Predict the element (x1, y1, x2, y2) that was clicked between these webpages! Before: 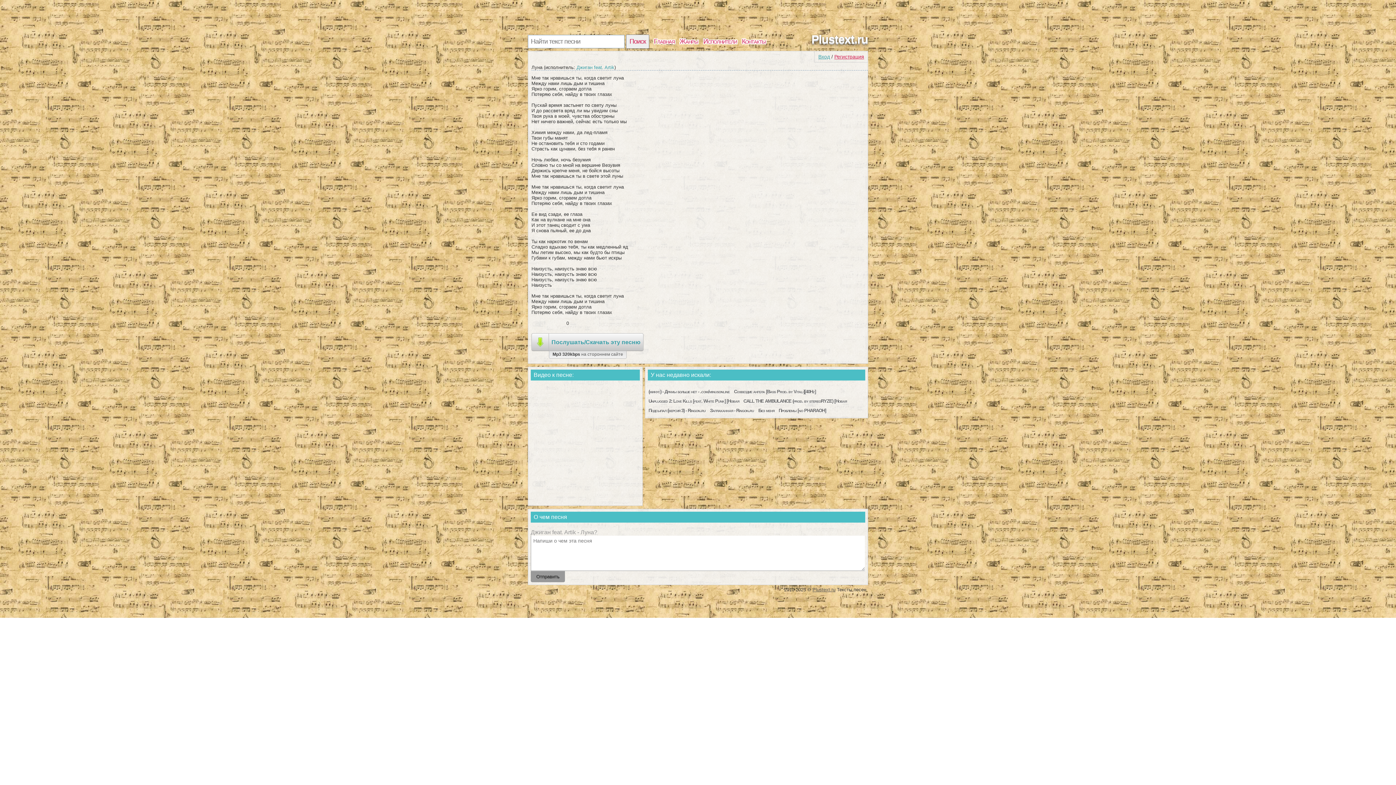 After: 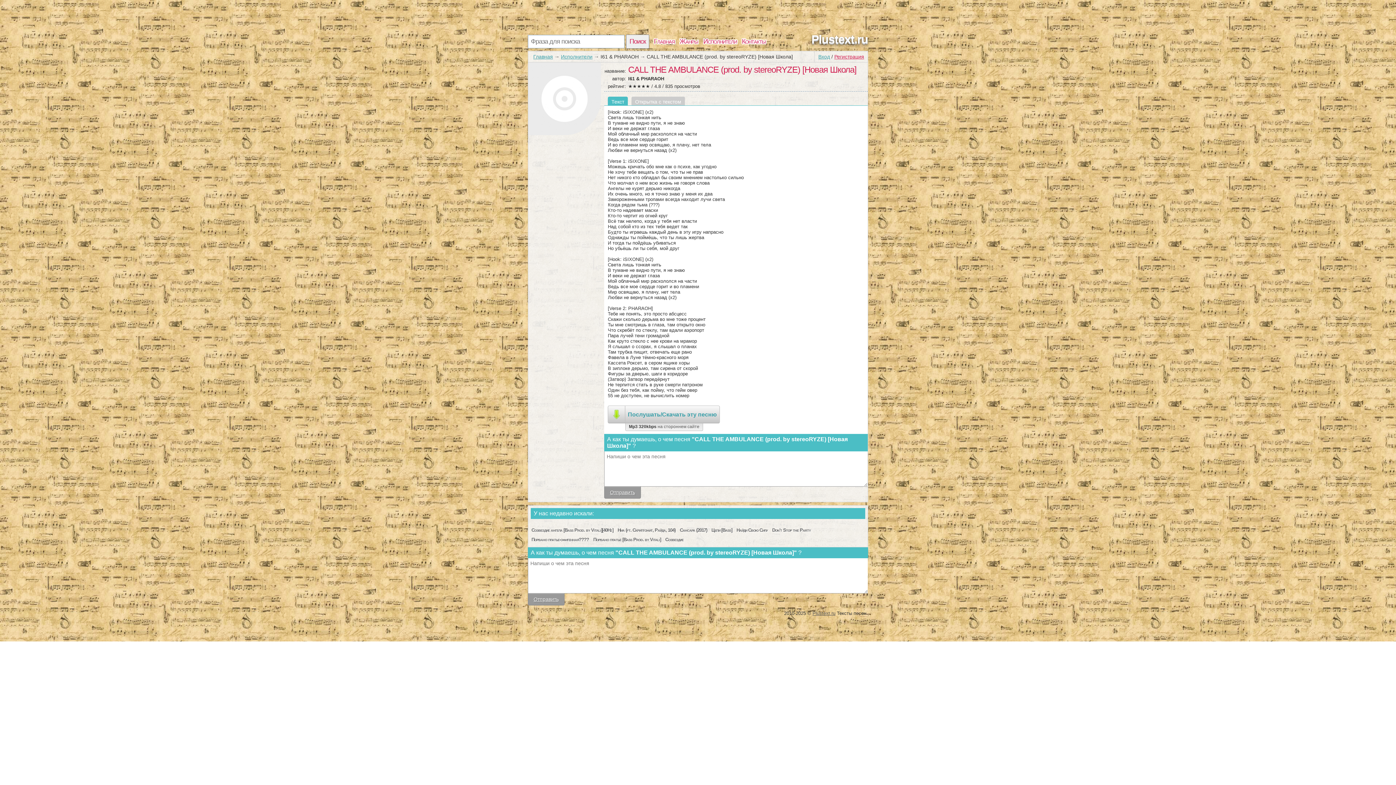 Action: label: CALL THE AMBULANCE (prod. by stereoRYZE) [Hовая bbox: (742, 398, 847, 404)